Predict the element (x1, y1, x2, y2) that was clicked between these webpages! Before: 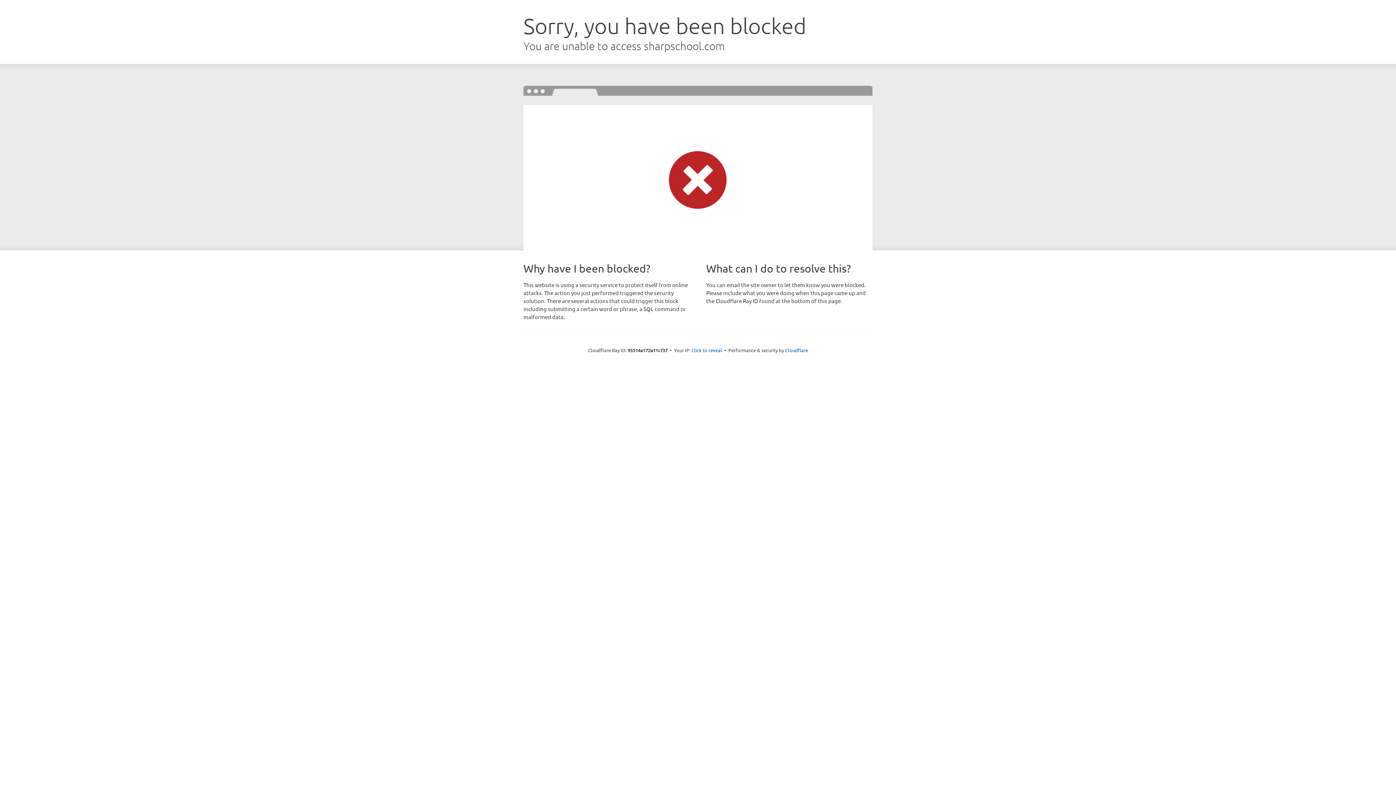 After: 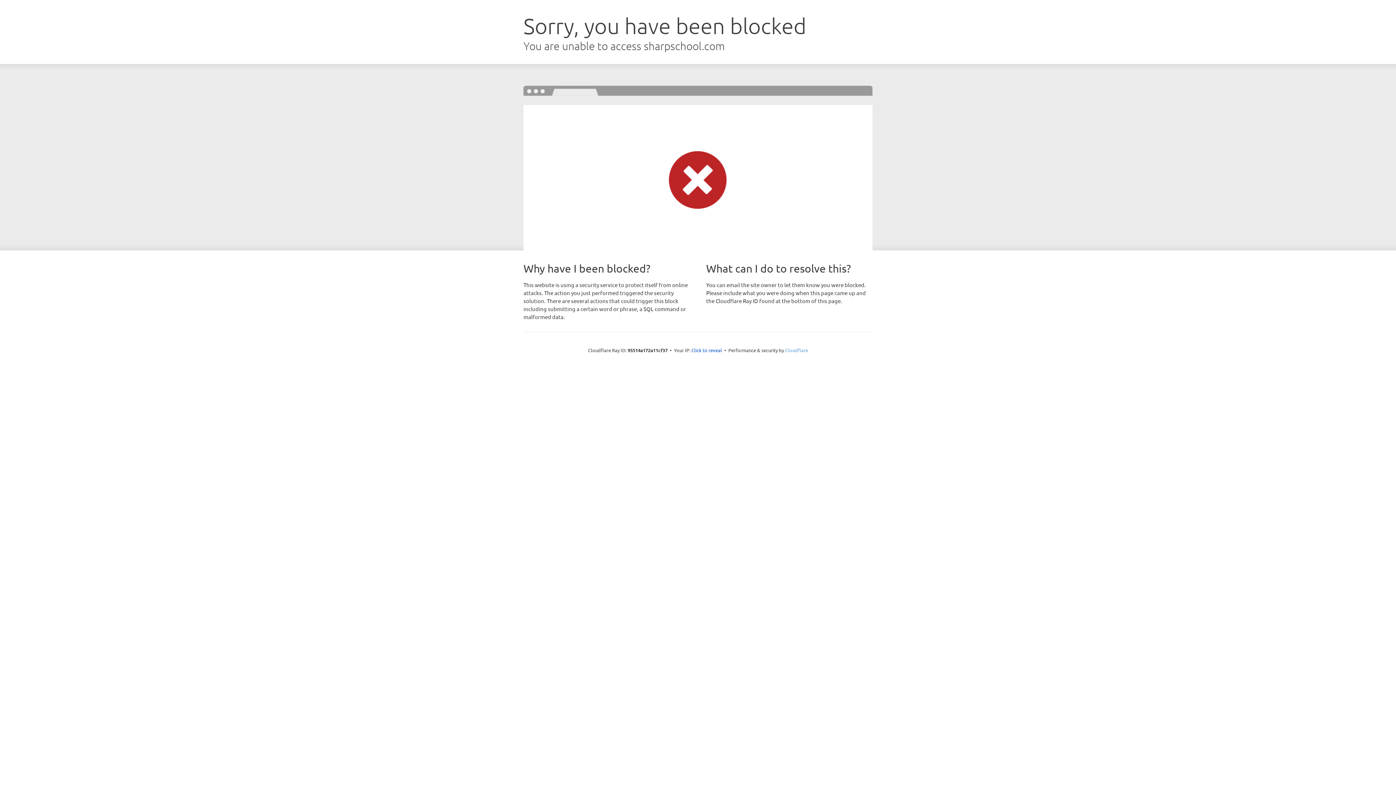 Action: label: Cloudflare bbox: (785, 347, 808, 353)